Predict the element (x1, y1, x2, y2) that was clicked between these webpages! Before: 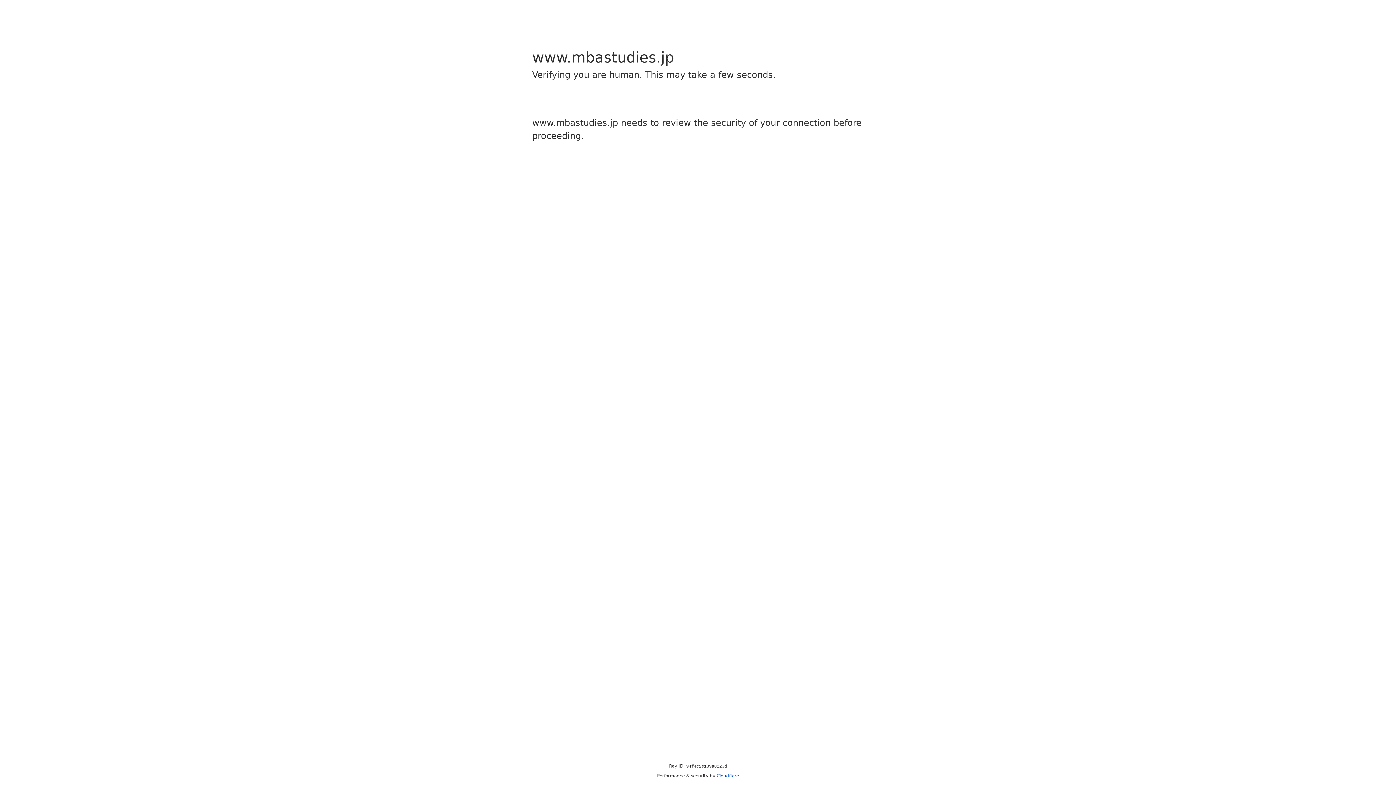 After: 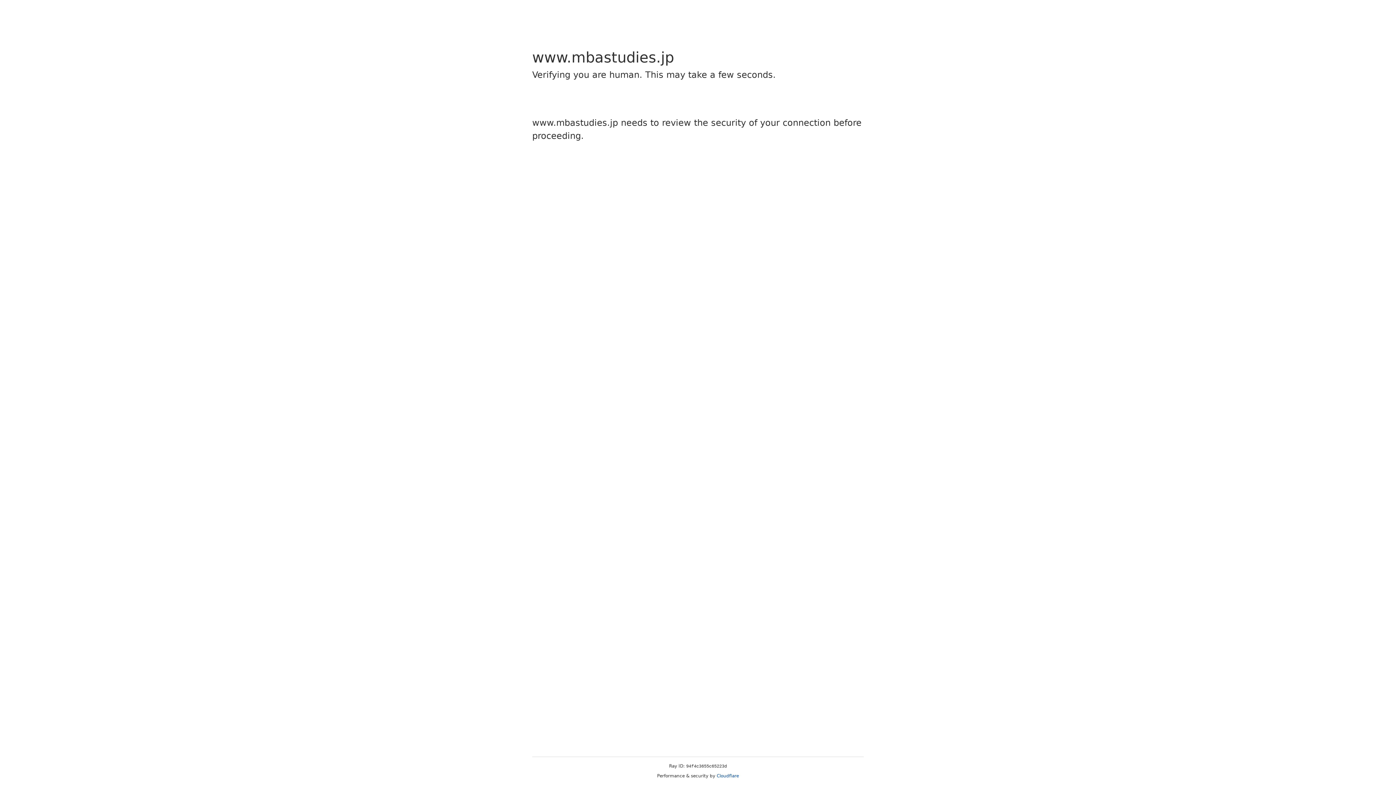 Action: label: Cloudflare bbox: (716, 773, 739, 778)